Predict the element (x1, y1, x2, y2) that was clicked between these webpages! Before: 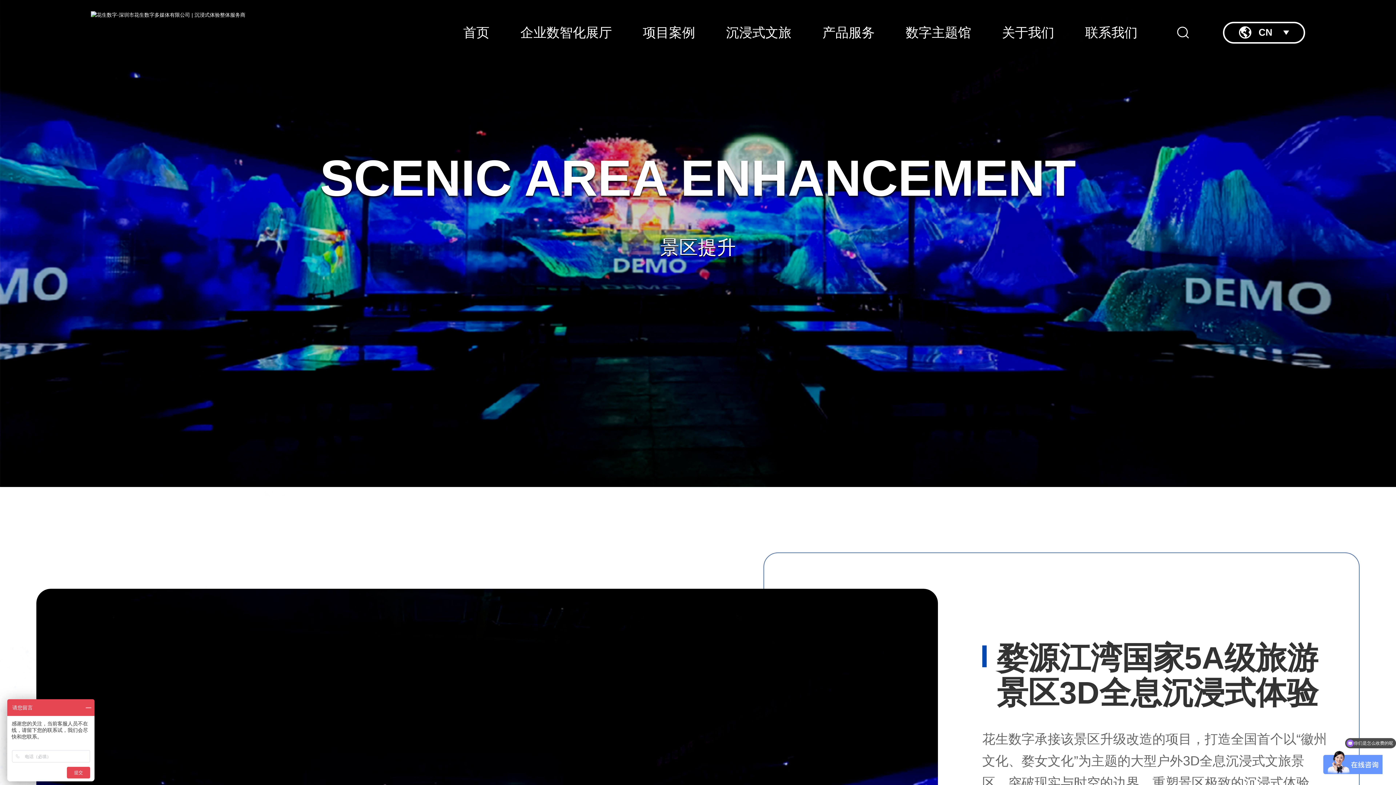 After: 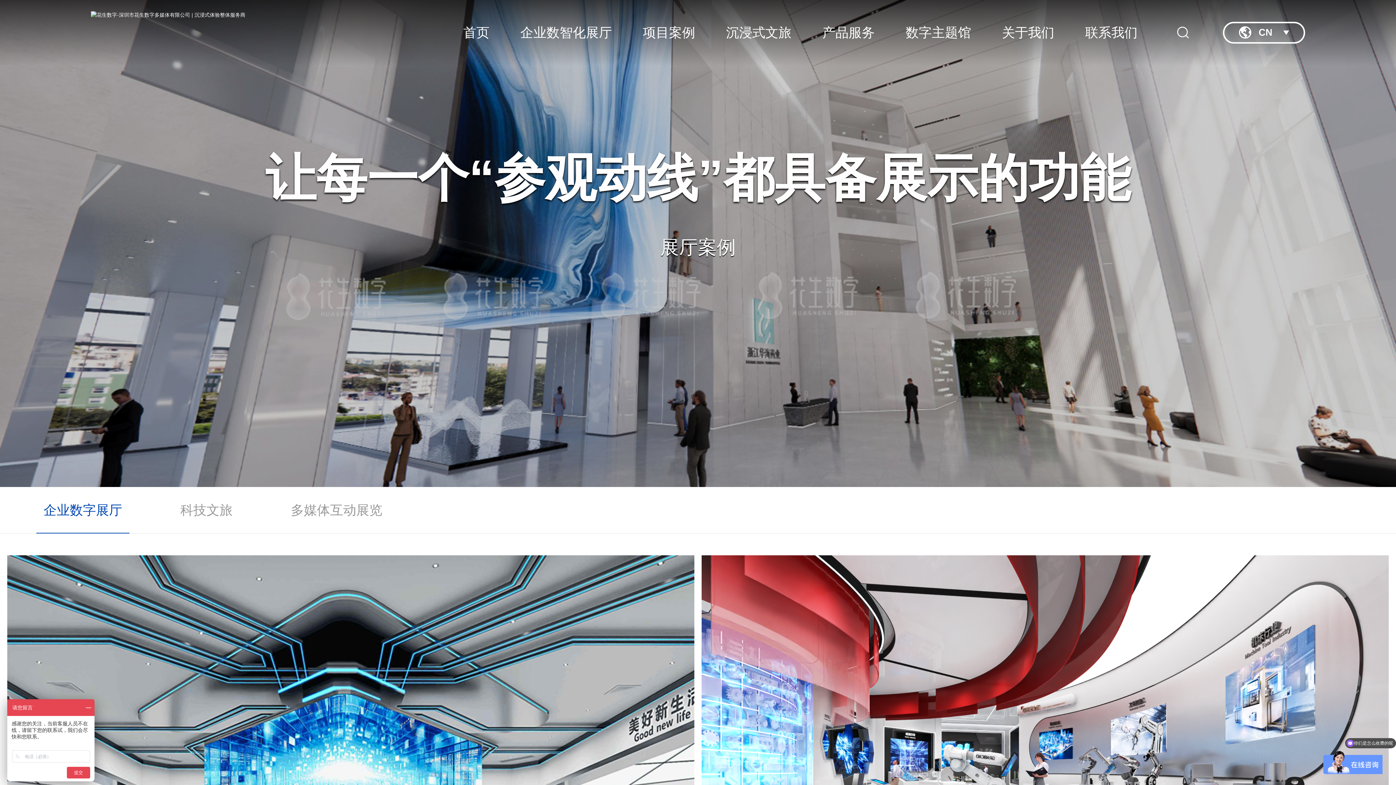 Action: label: 项目案例 bbox: (643, 0, 695, 65)